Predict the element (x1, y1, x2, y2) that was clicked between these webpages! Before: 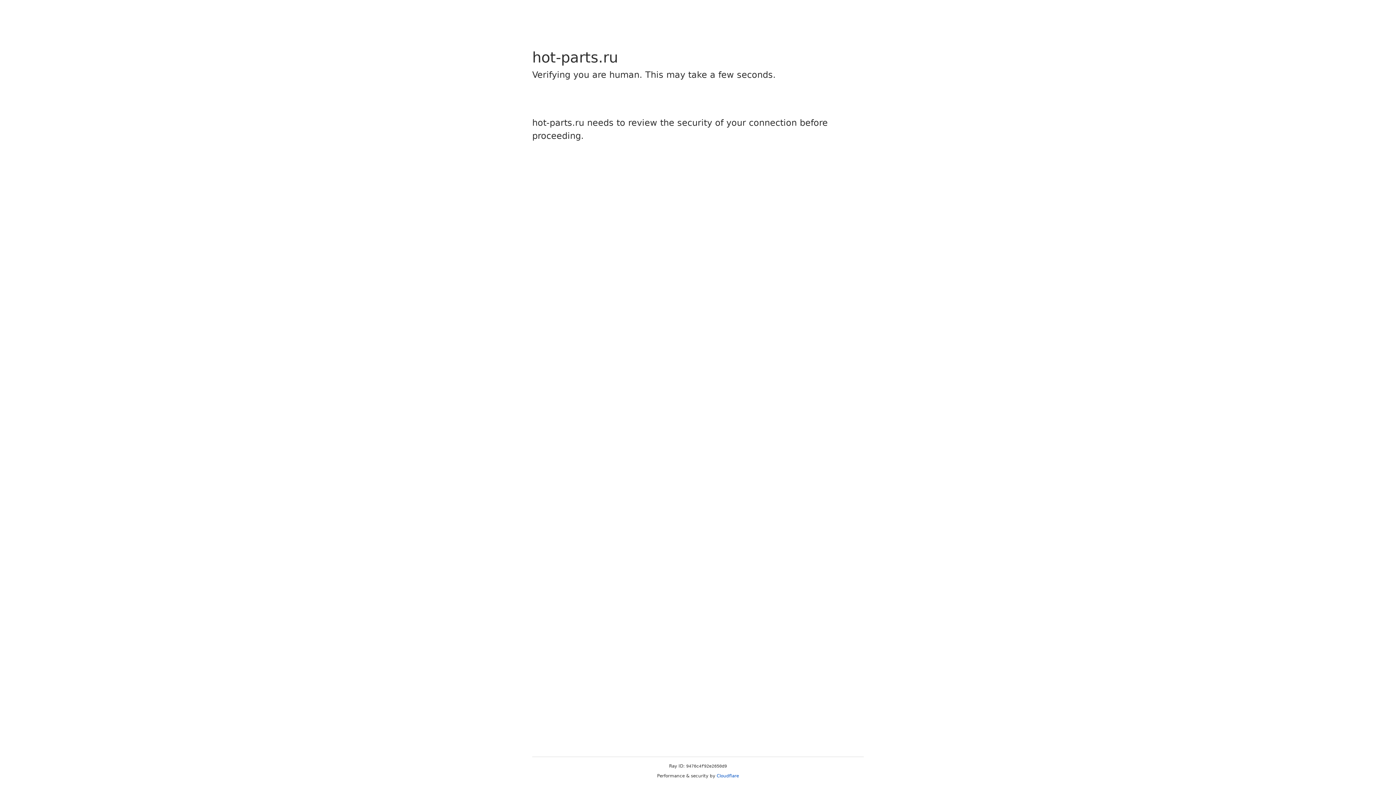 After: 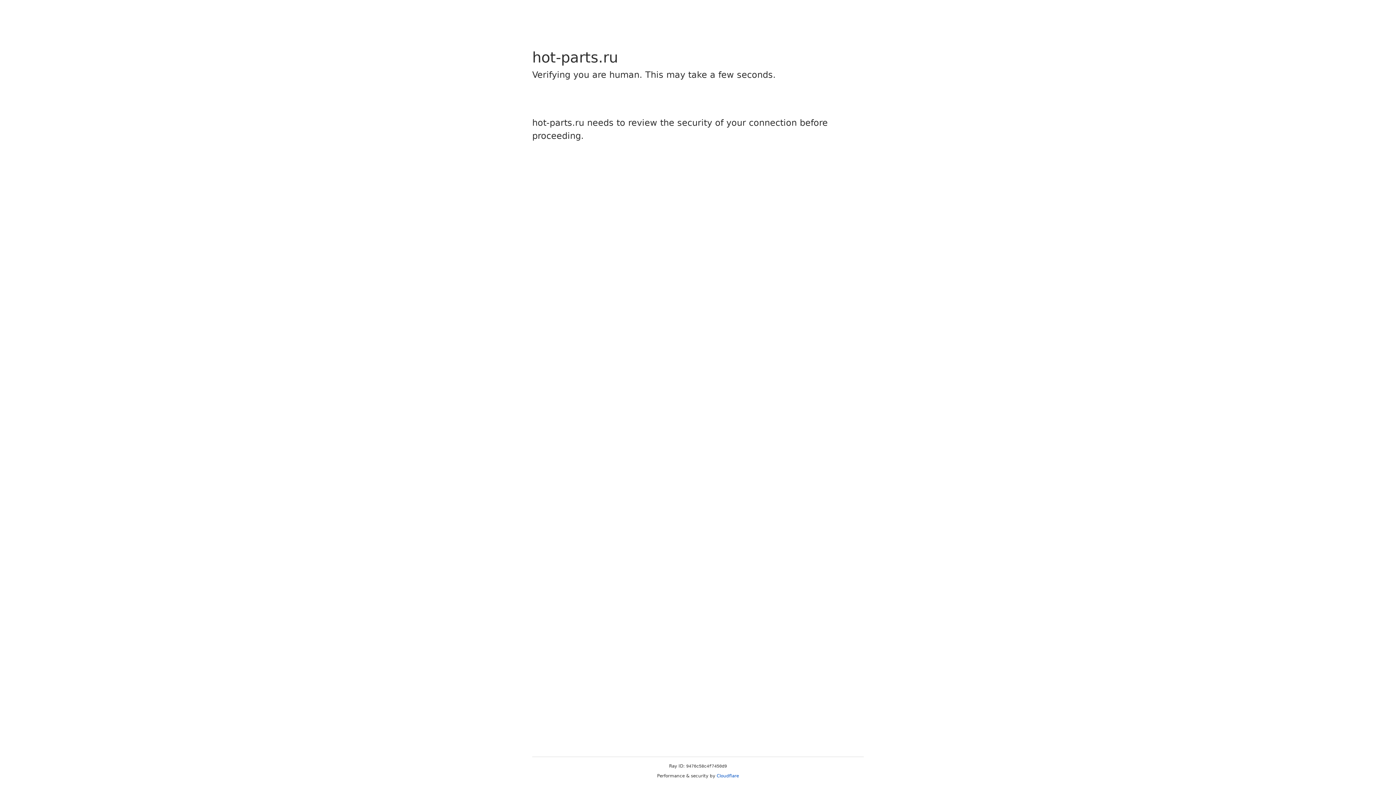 Action: bbox: (716, 773, 739, 778) label: Cloudflare